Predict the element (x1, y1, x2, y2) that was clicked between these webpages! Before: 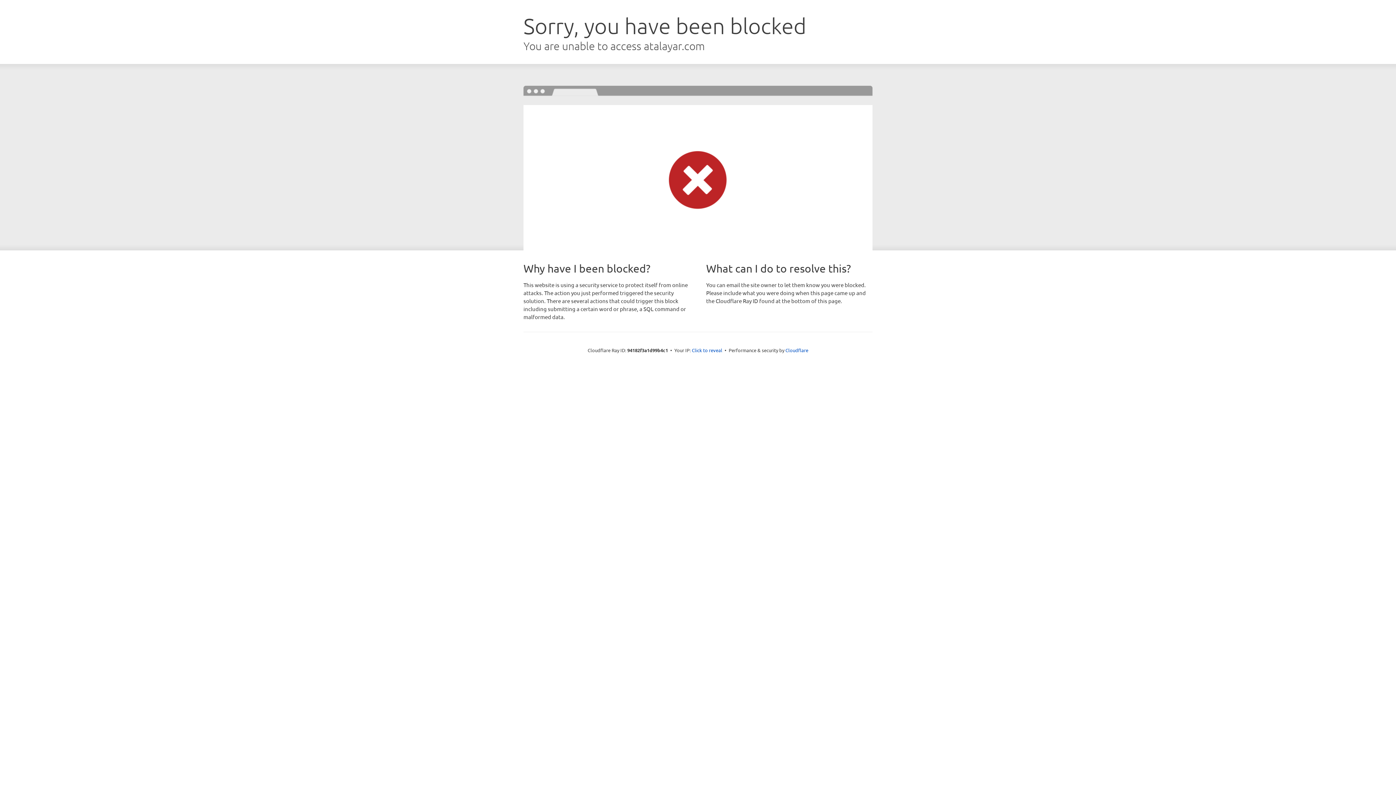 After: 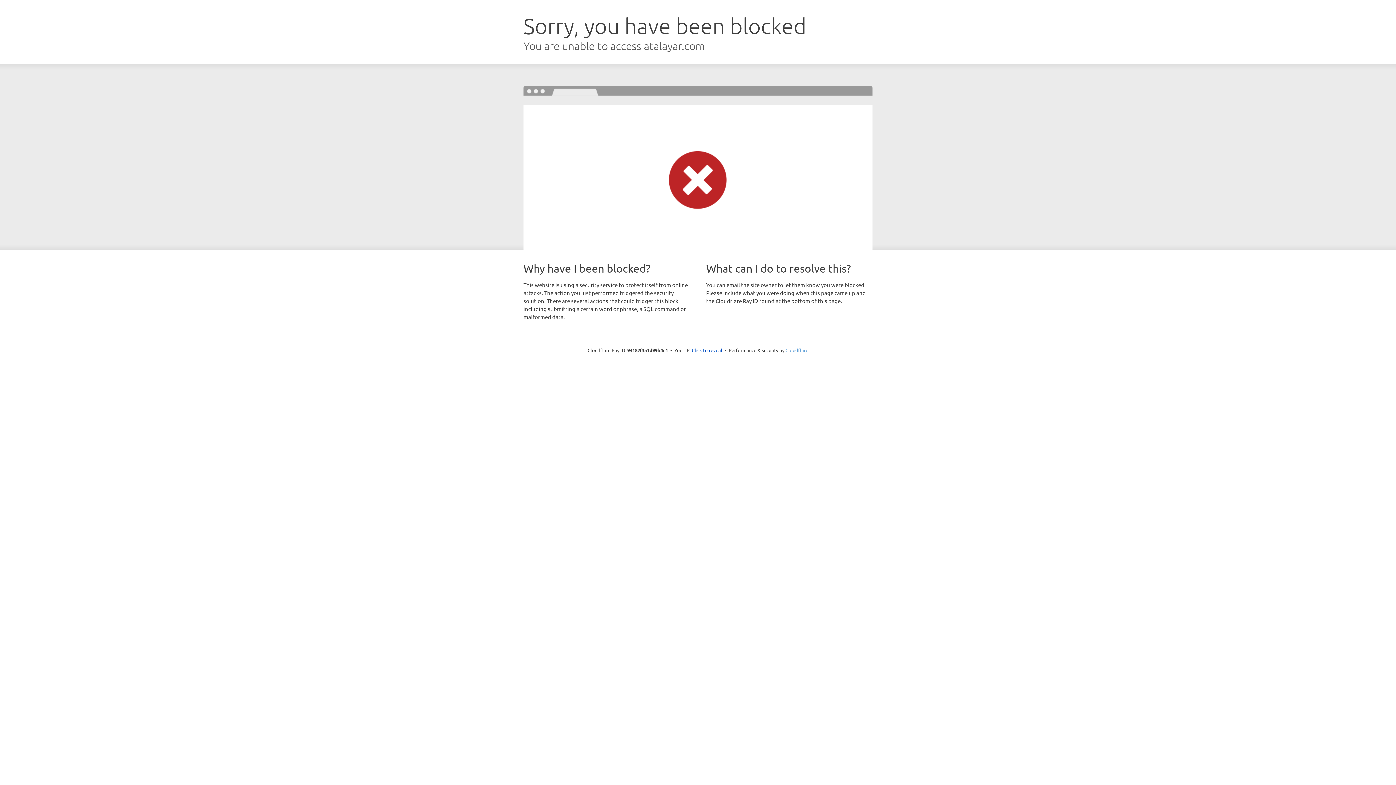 Action: label: Cloudflare bbox: (785, 347, 808, 353)